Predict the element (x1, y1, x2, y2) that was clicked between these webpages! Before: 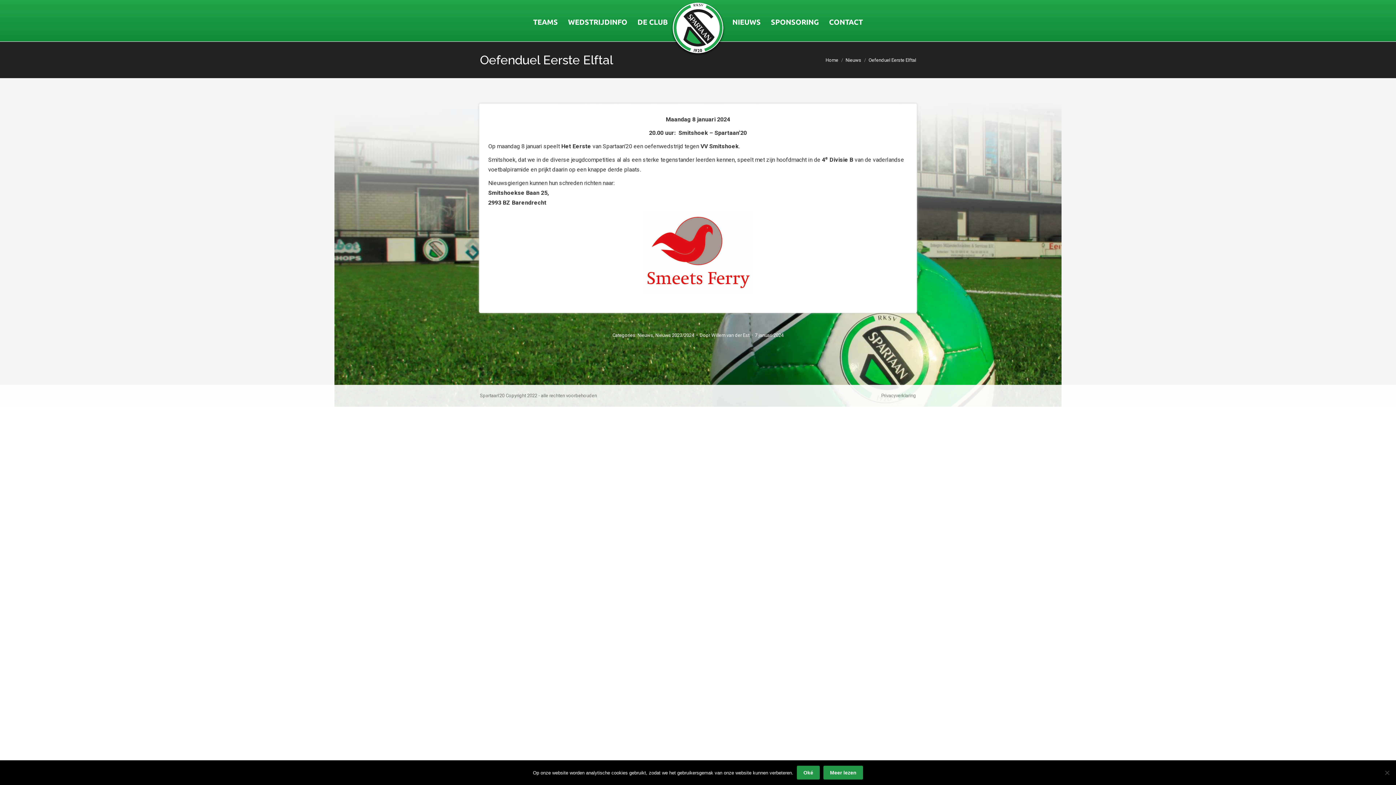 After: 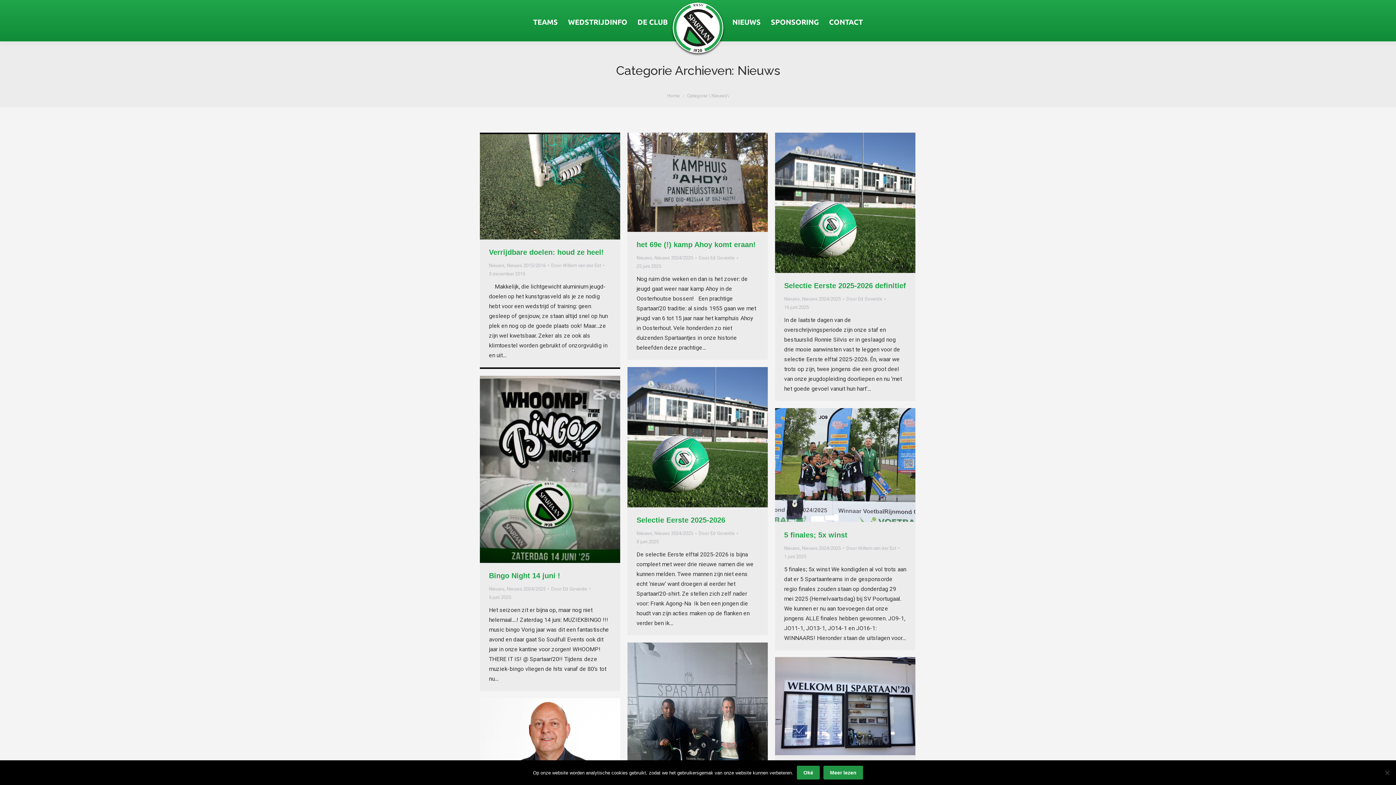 Action: label: Nieuws bbox: (637, 332, 653, 338)